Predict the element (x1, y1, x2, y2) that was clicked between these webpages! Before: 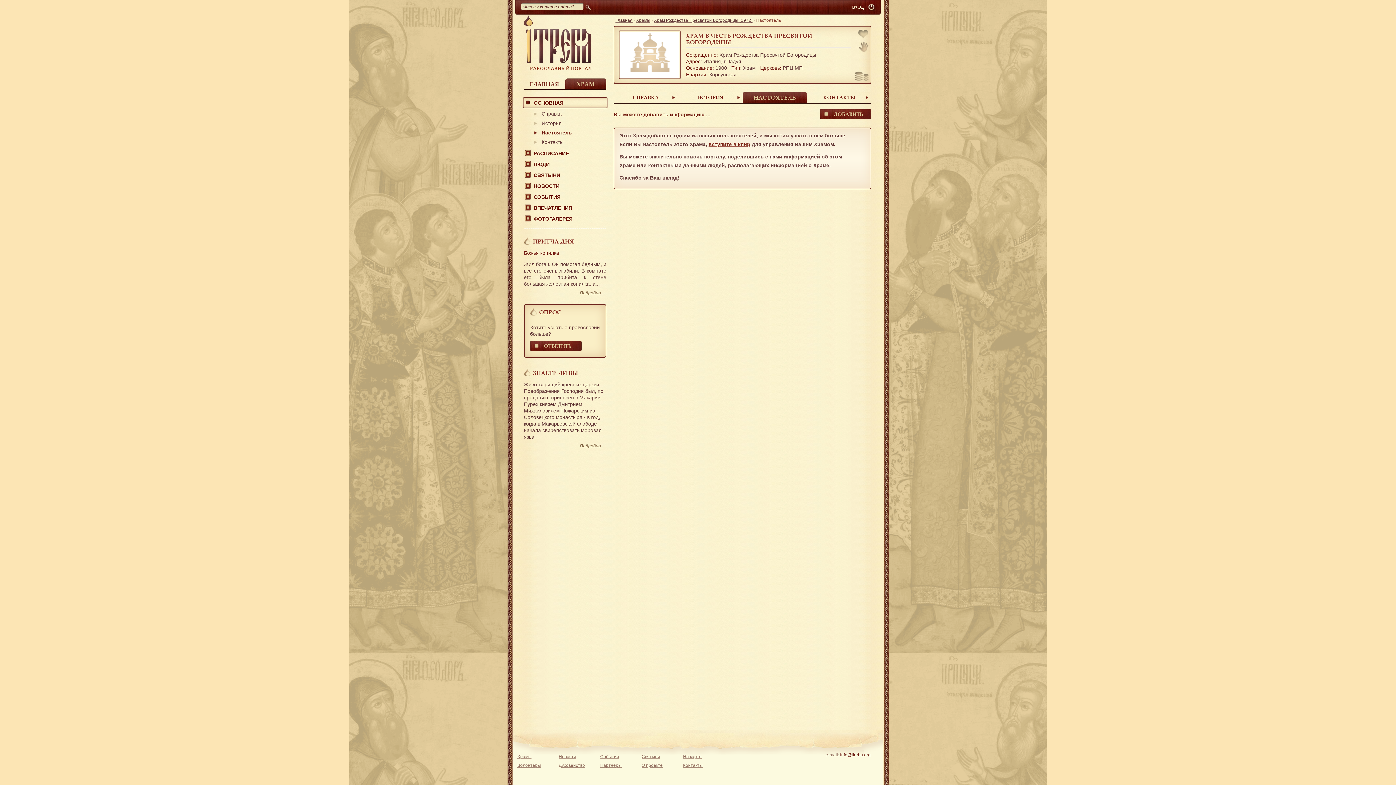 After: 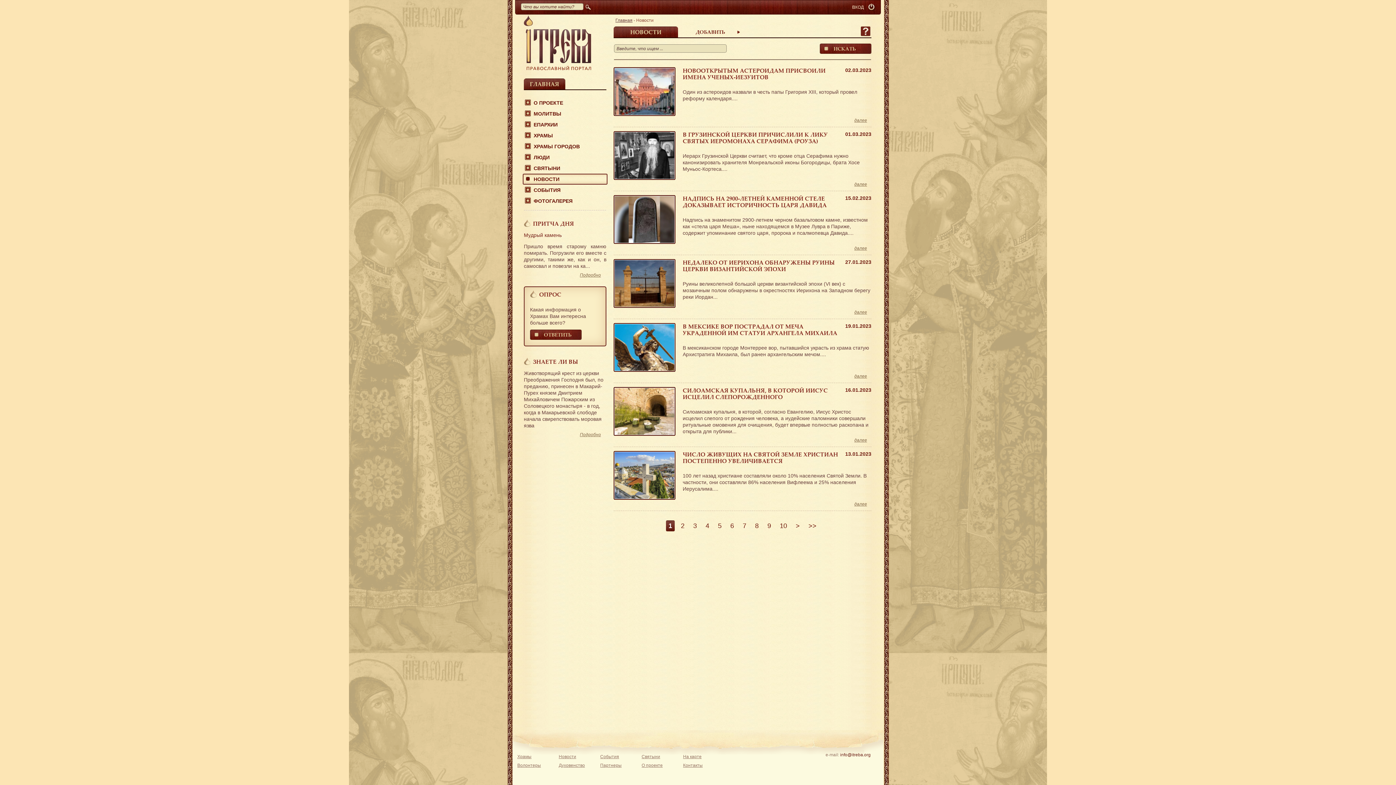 Action: label: Новости bbox: (558, 754, 576, 759)